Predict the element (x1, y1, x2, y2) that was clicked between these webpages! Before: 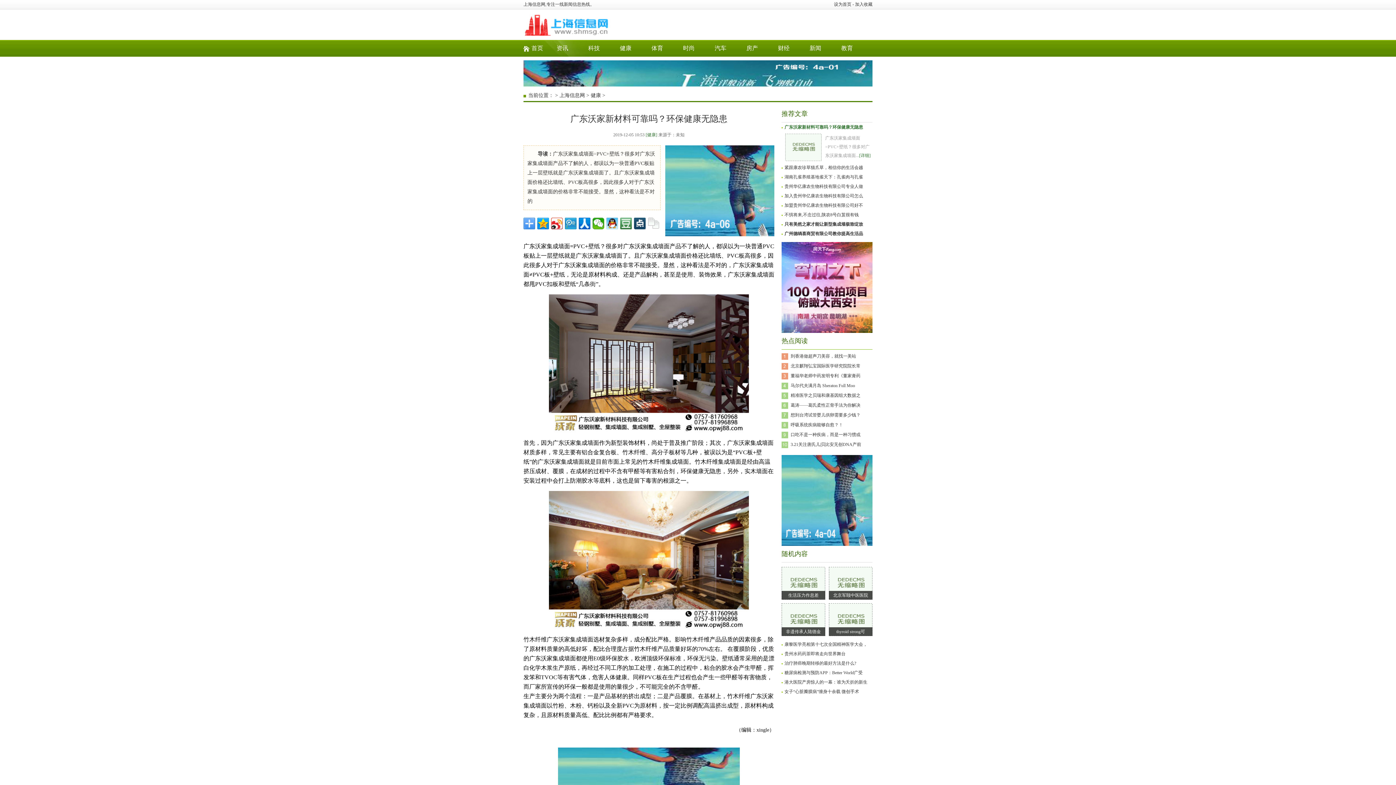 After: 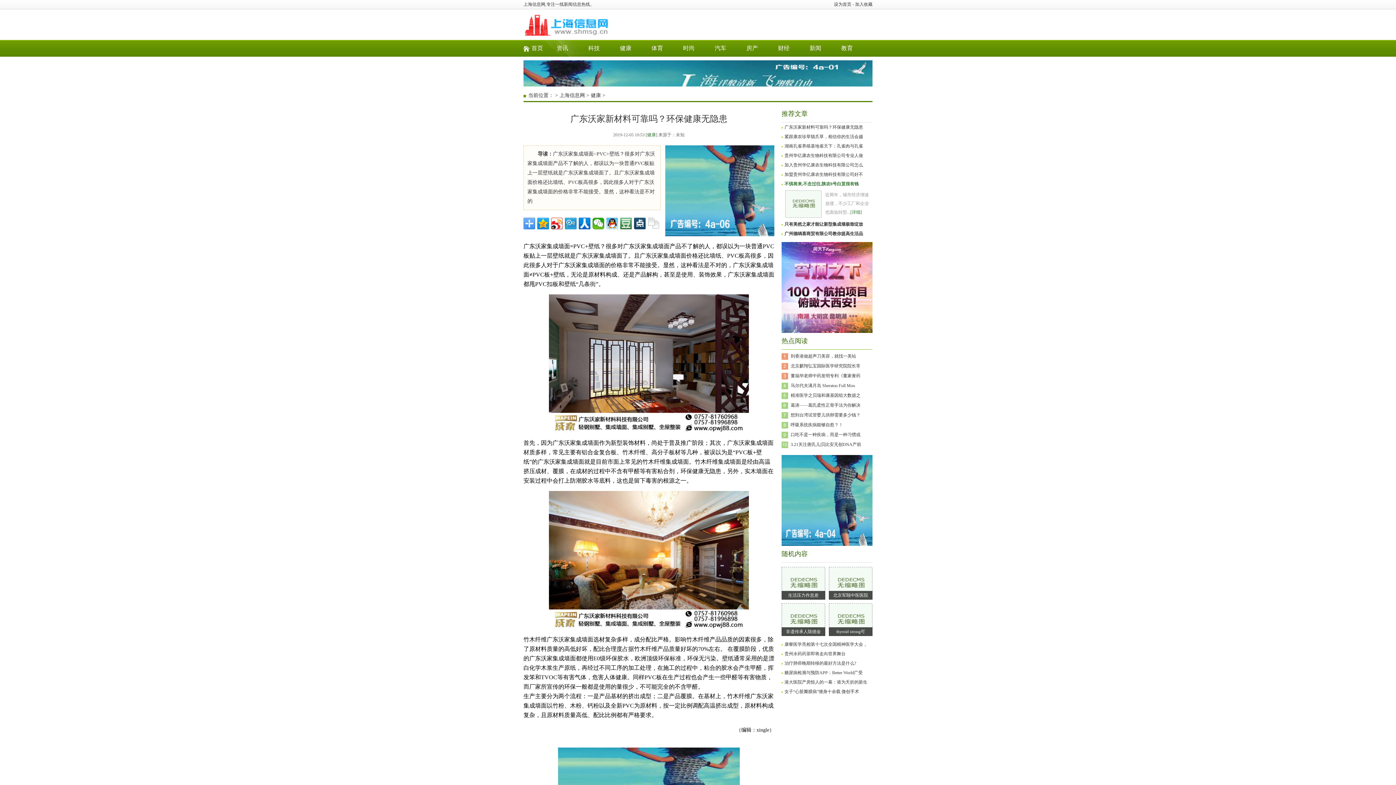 Action: bbox: (784, 212, 858, 217) label: 不惧将来,不念过往,陕农8号白芨很有钱